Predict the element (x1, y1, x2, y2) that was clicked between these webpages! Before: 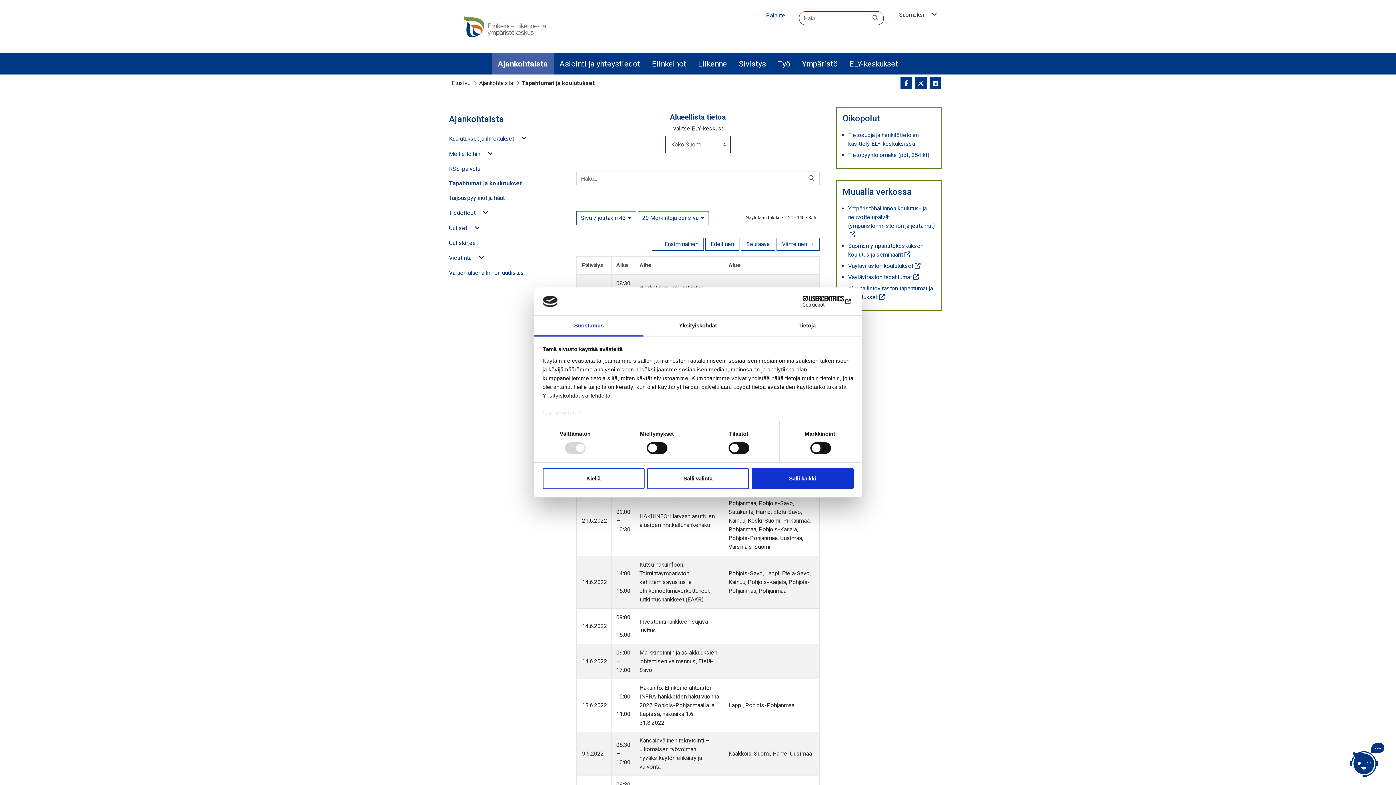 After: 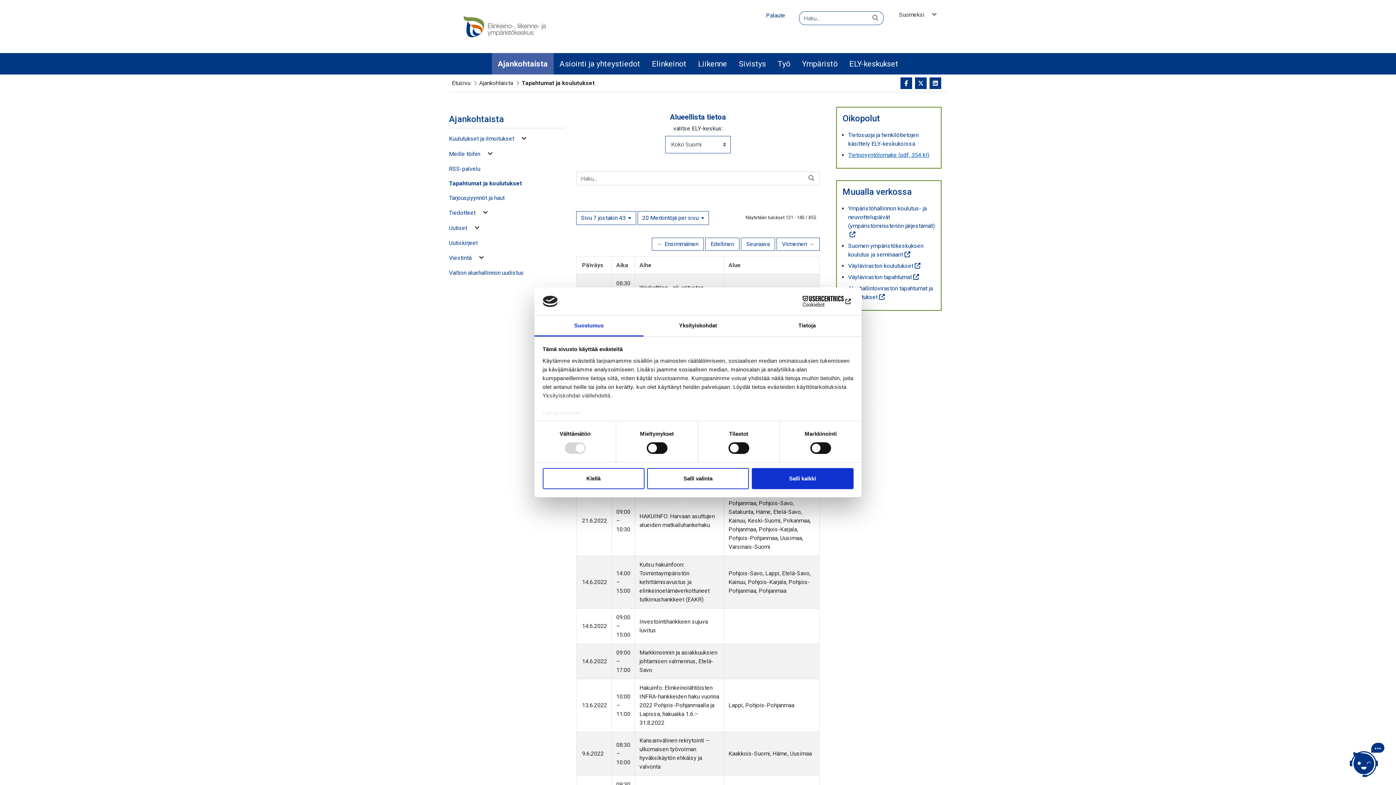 Action: label: Tietopyyntölomake (pdf, 354 kt) bbox: (848, 151, 929, 158)